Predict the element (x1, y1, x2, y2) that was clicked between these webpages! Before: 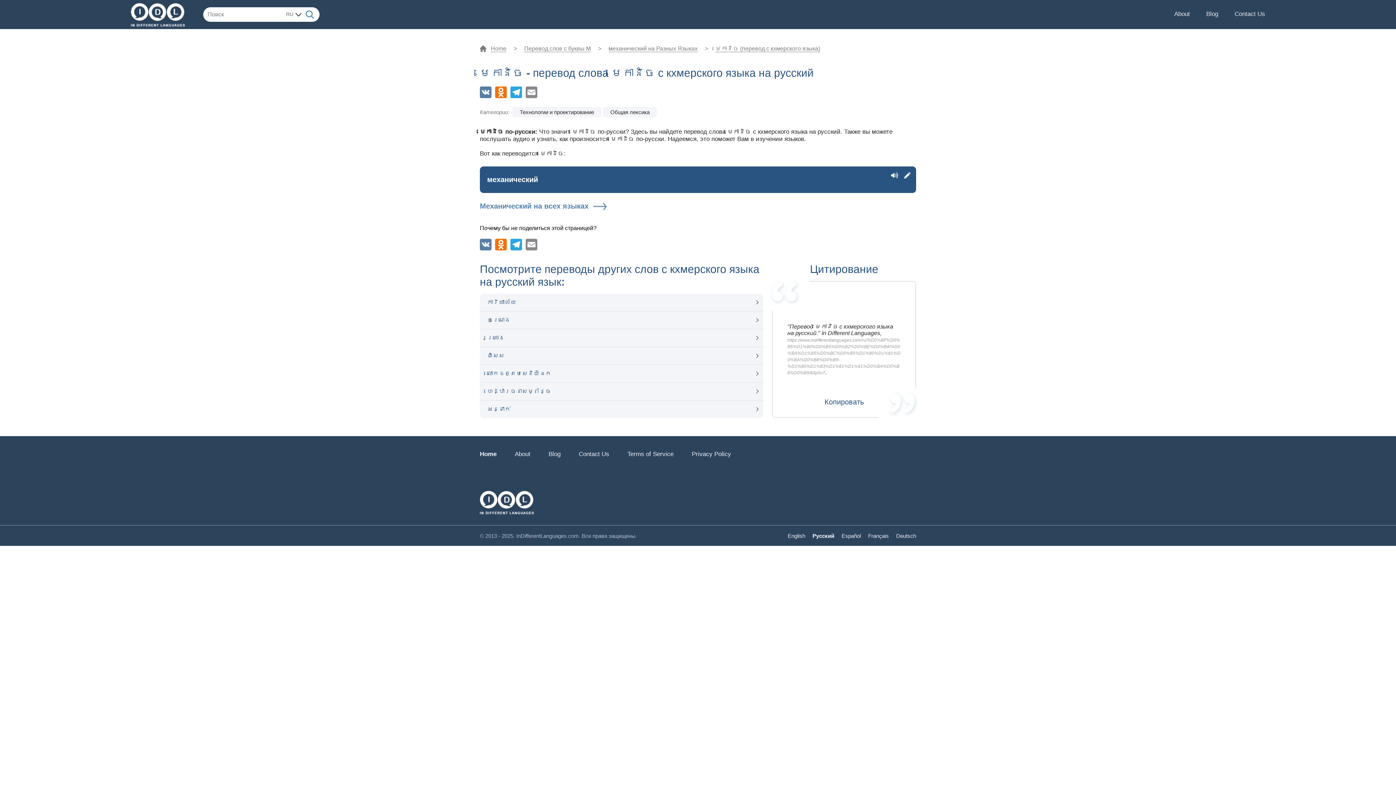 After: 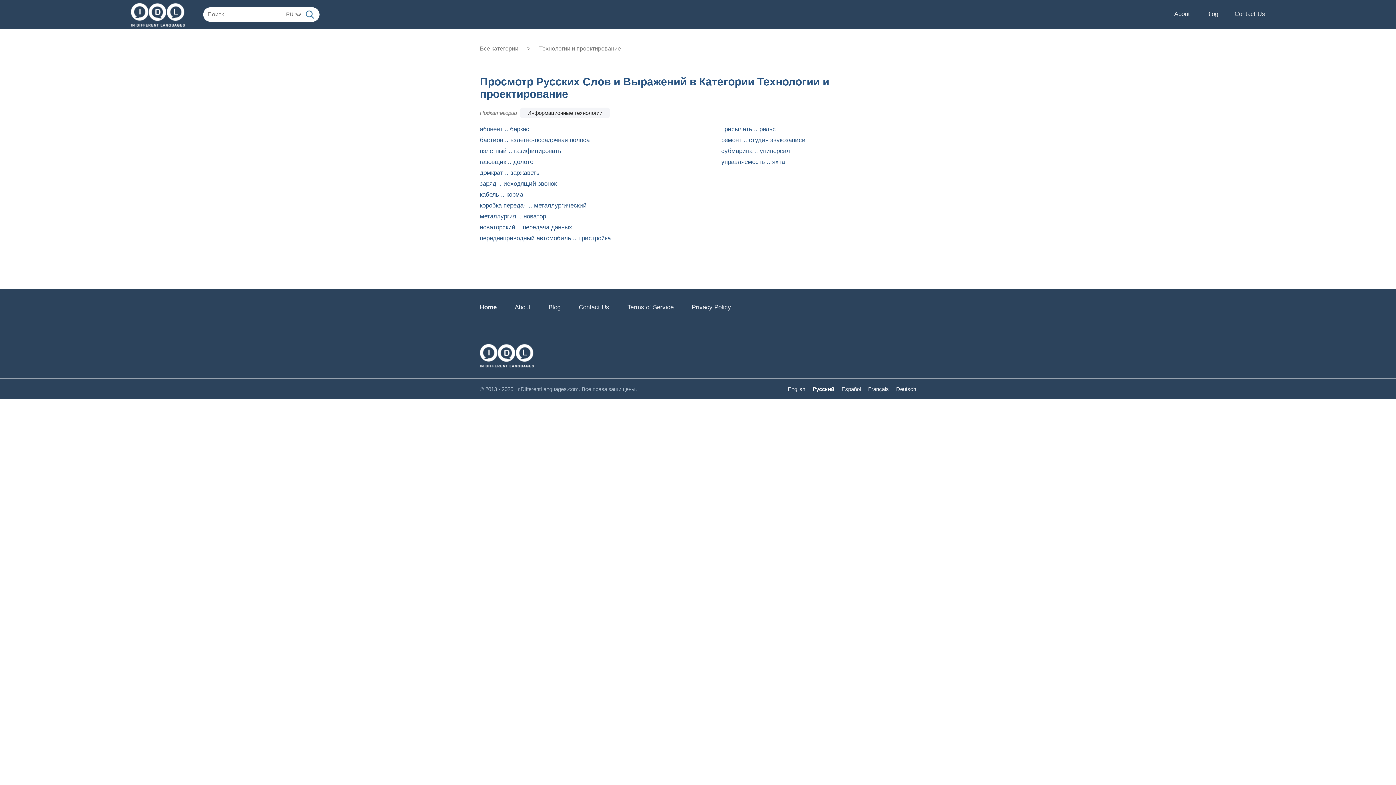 Action: label: Технологии и проектирование bbox: (512, 106, 601, 117)